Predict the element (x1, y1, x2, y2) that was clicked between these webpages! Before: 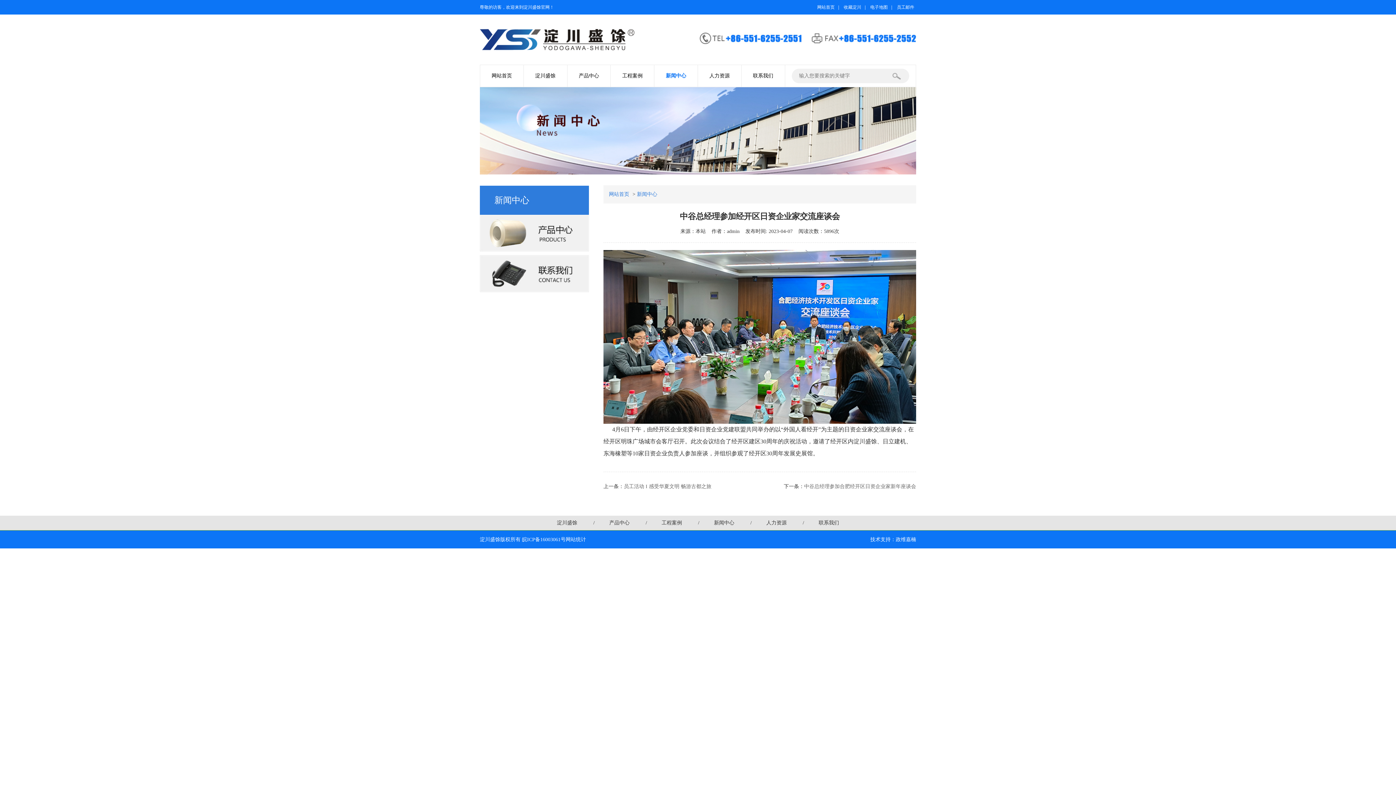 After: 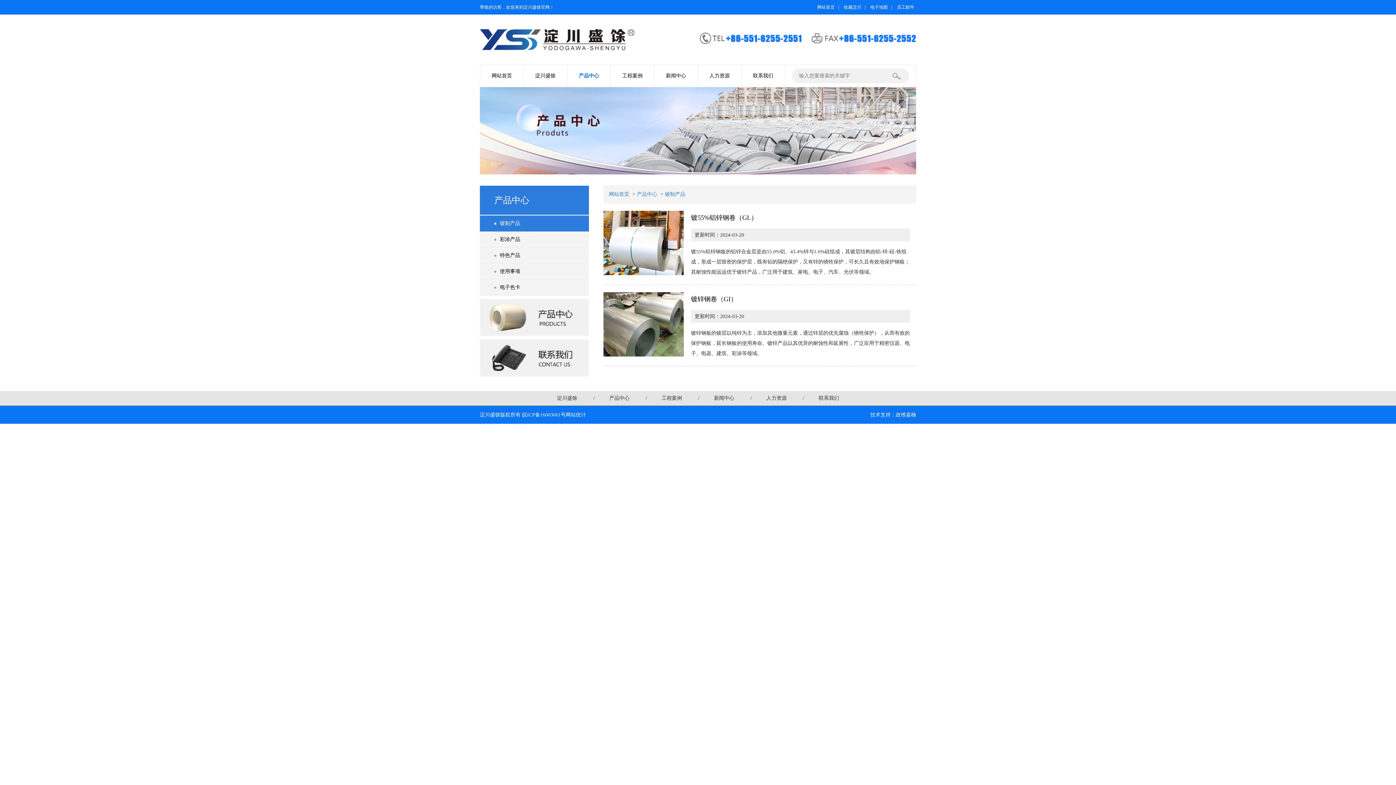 Action: bbox: (594, 520, 644, 525) label: 产品中心